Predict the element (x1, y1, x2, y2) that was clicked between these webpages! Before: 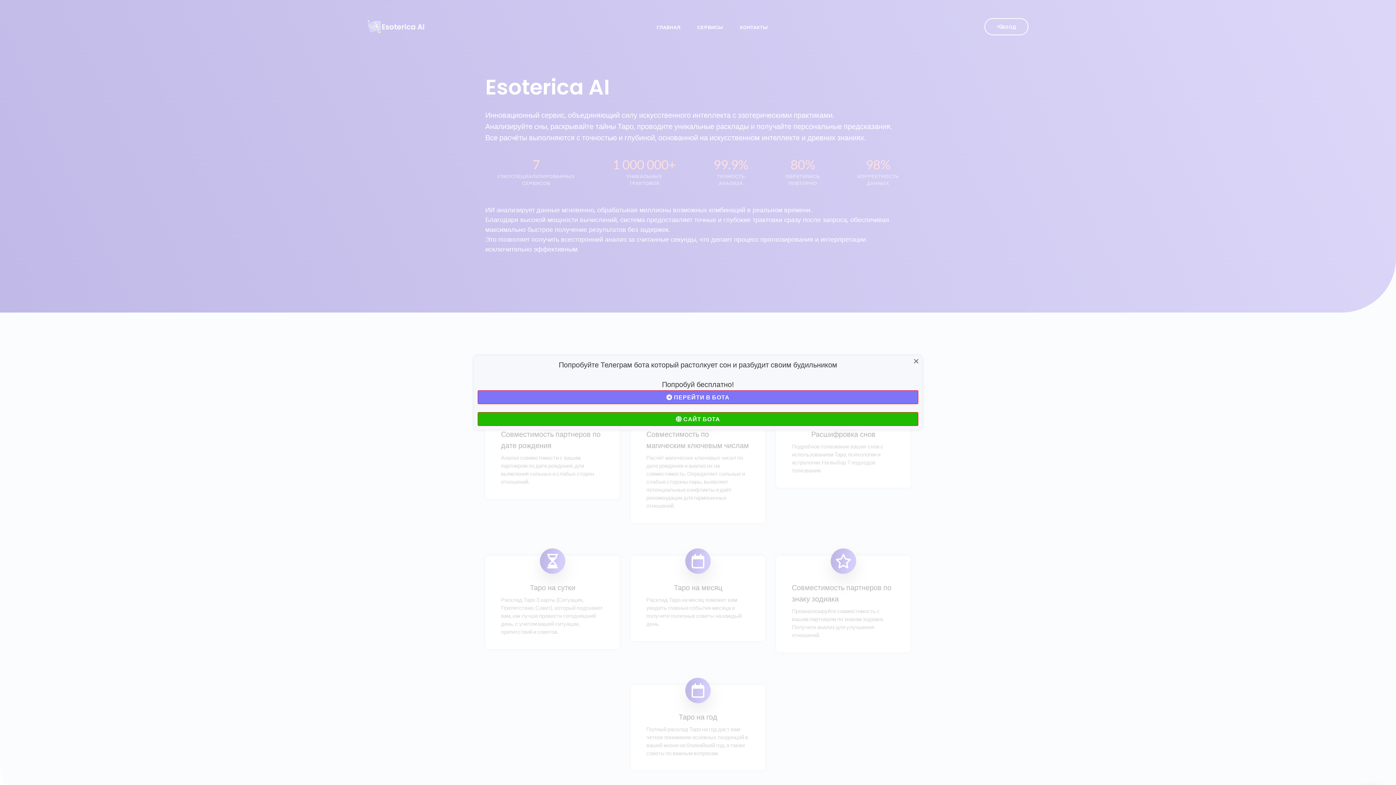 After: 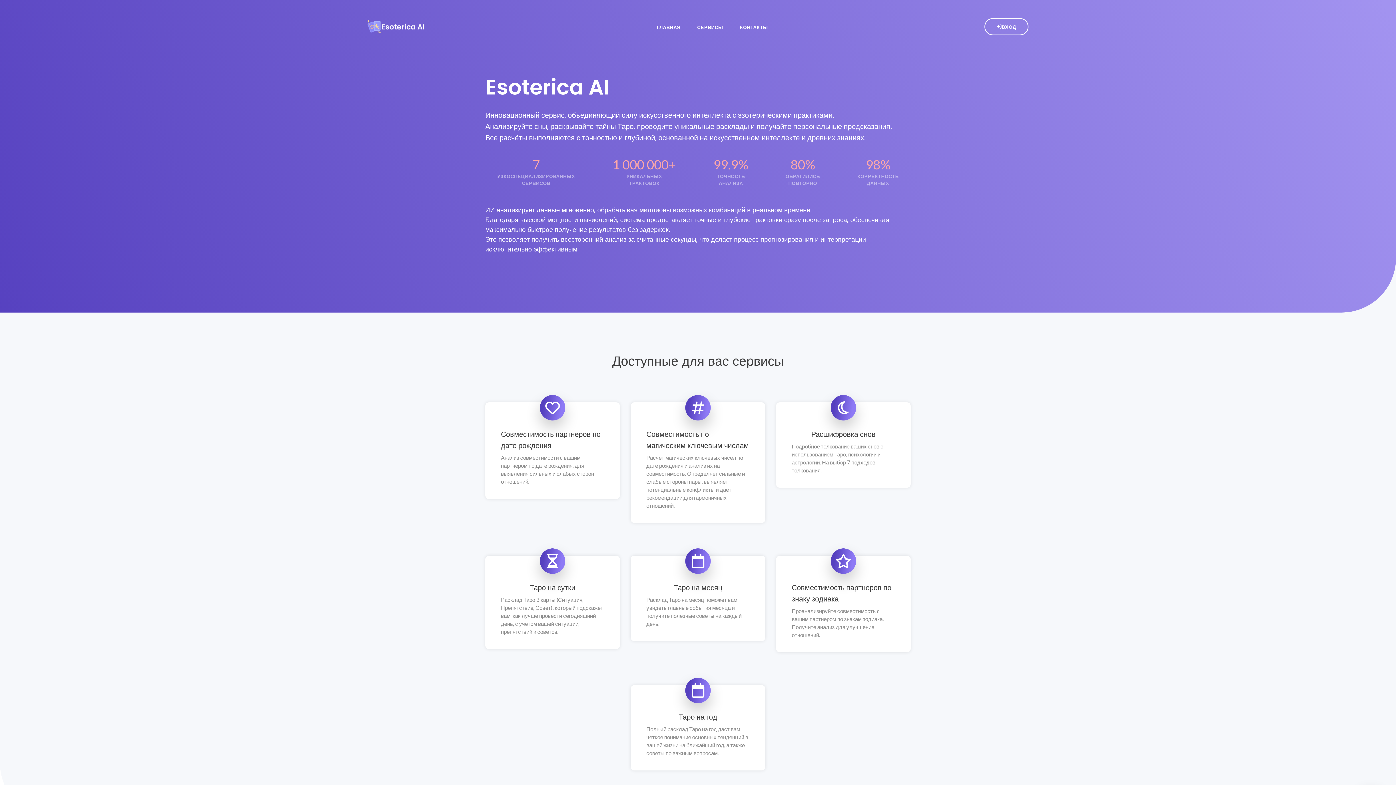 Action: label: Close bbox: (907, 352, 925, 370)